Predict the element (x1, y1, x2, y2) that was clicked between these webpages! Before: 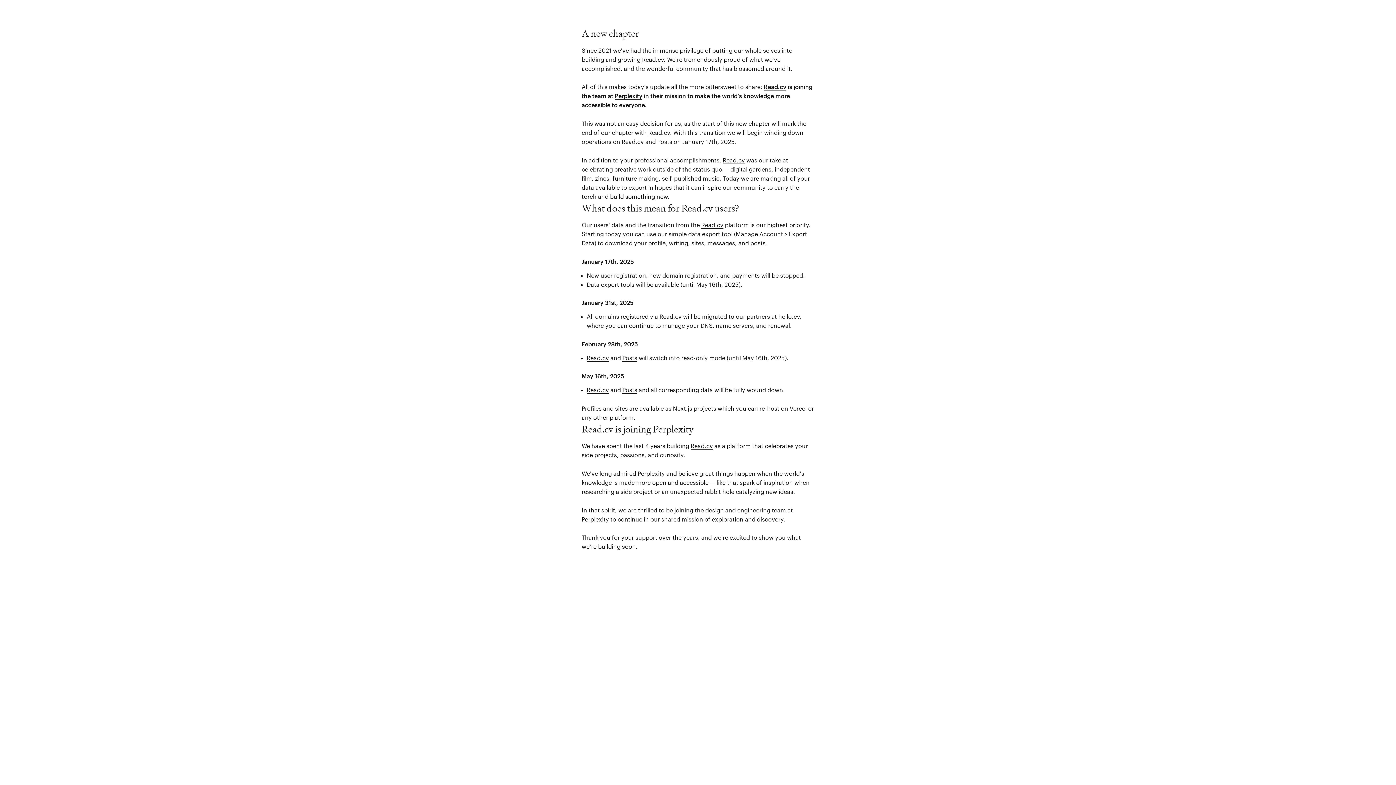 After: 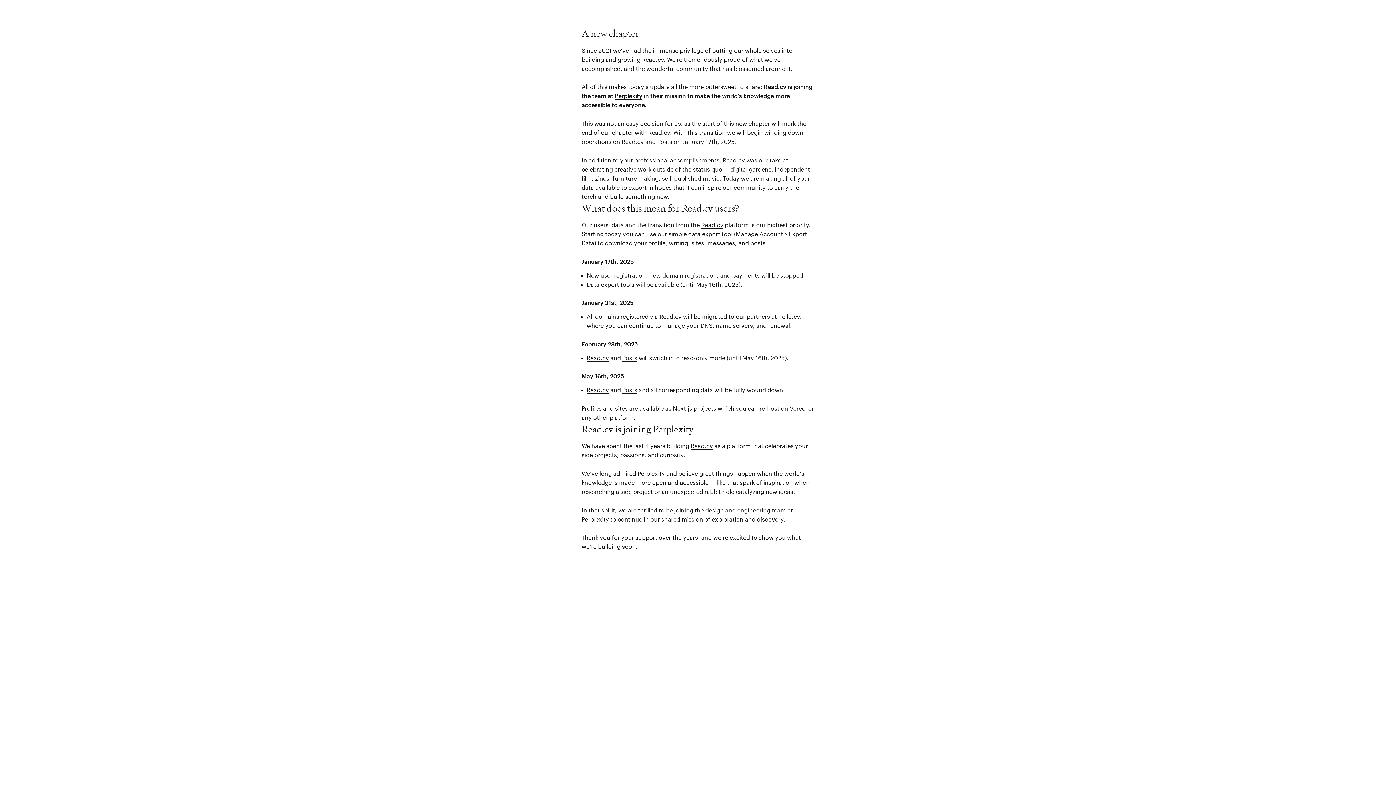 Action: label: Posts bbox: (622, 354, 637, 361)